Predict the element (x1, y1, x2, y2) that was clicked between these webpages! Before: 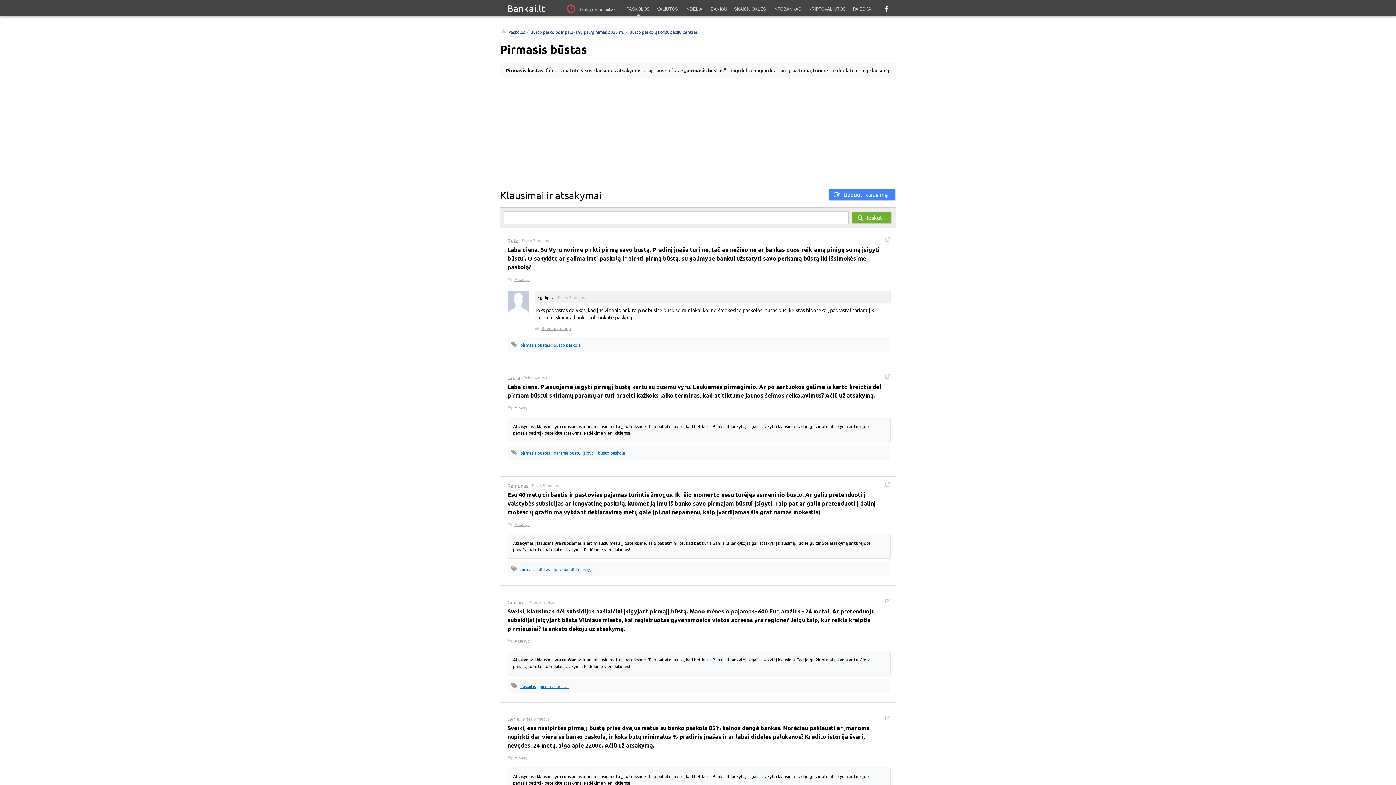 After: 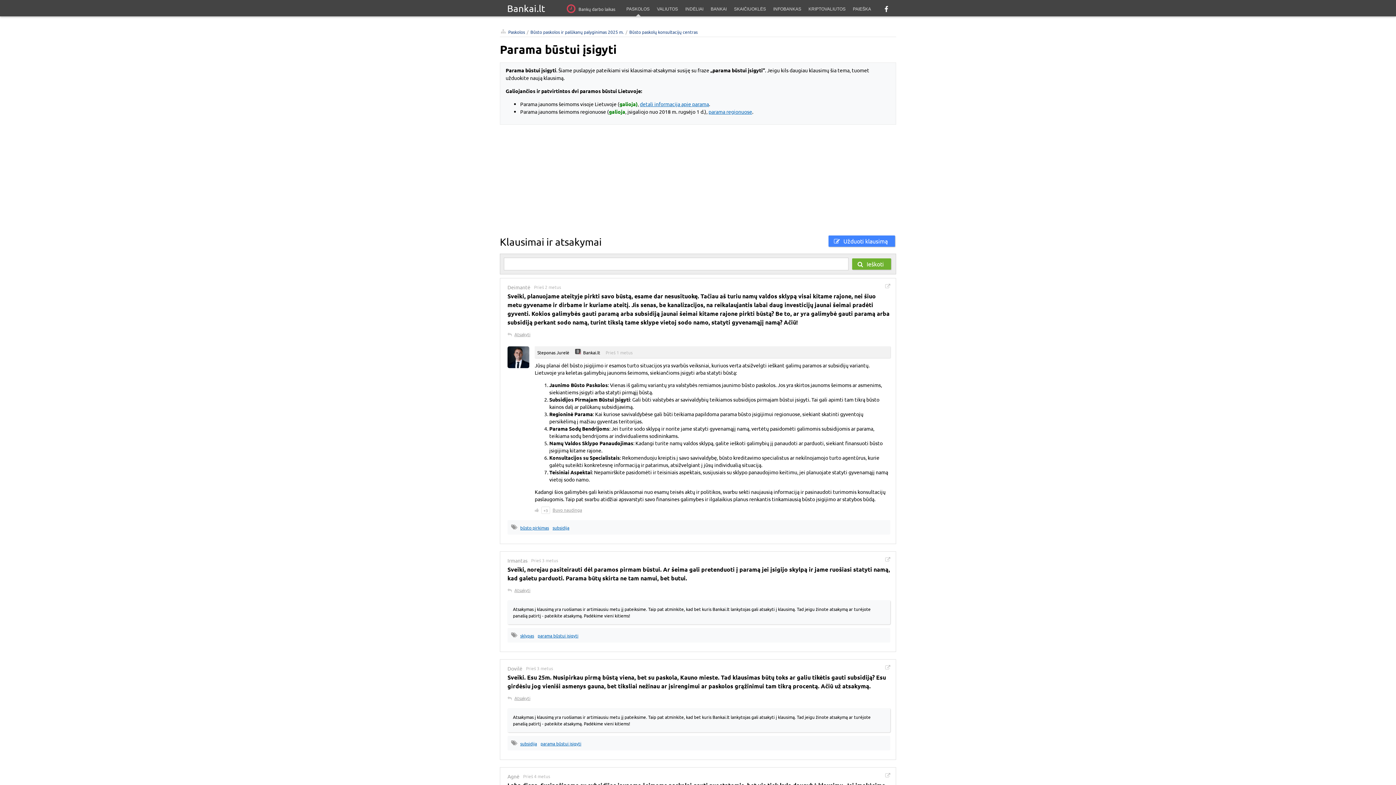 Action: label: parama būstui įsigyti bbox: (553, 566, 594, 572)